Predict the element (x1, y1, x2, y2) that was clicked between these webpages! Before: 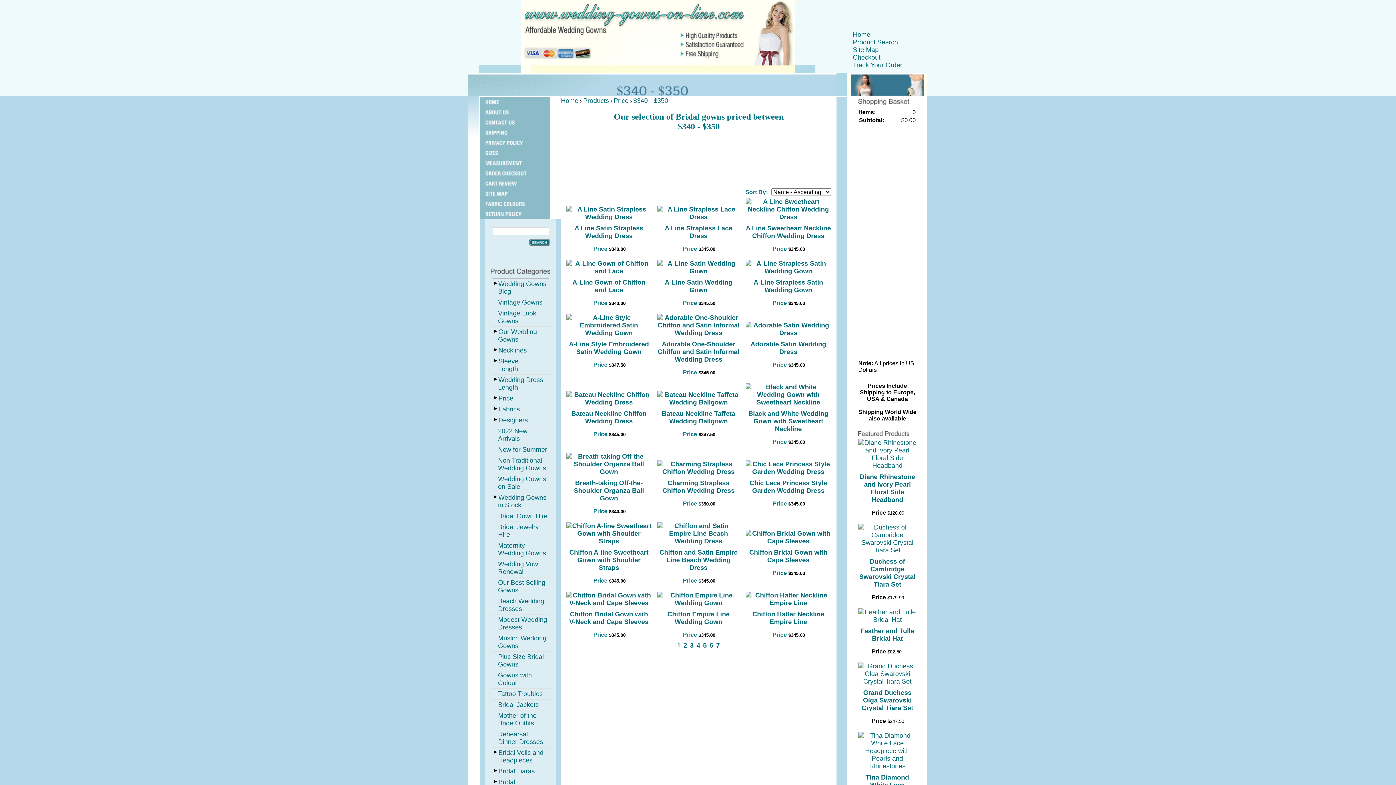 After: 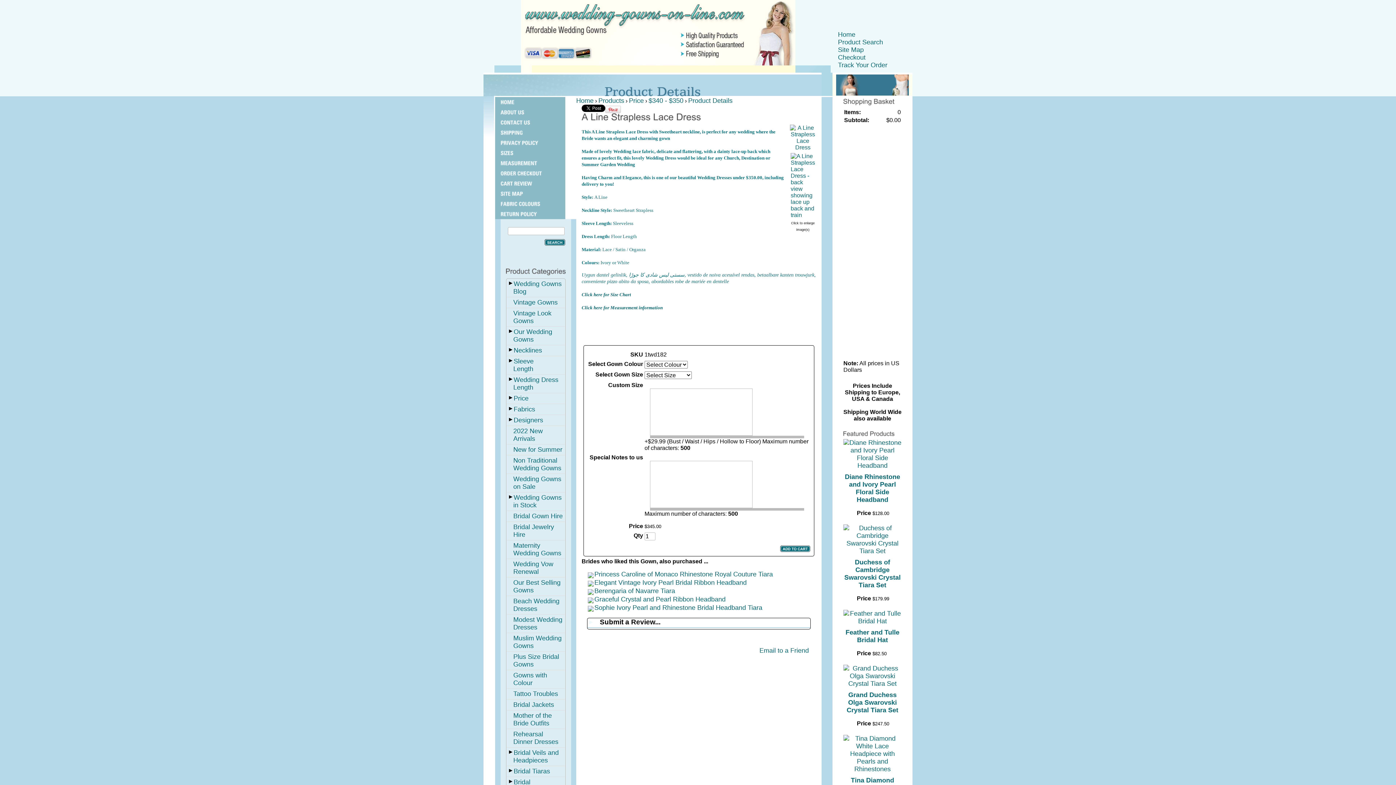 Action: label: A Line Strapless Lace Dress bbox: (657, 224, 740, 240)